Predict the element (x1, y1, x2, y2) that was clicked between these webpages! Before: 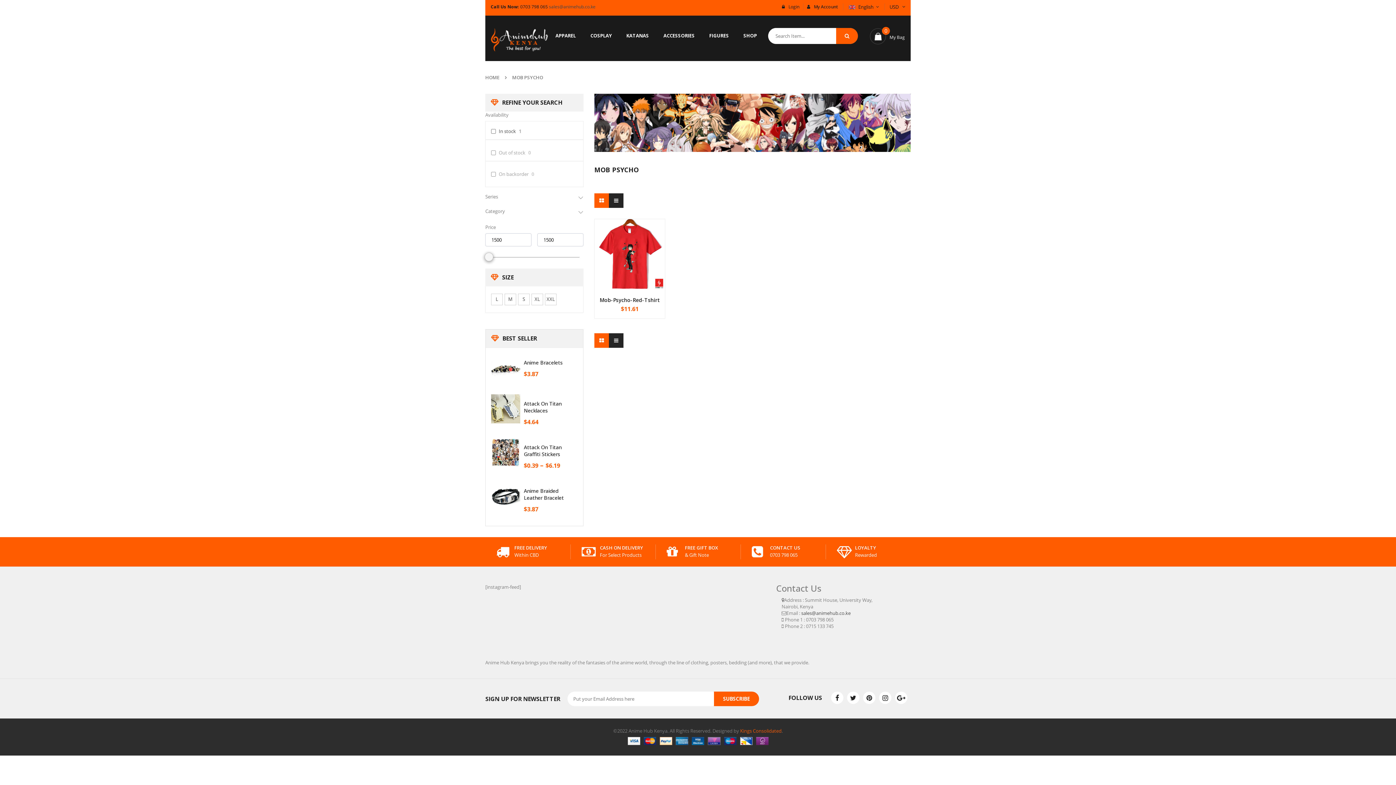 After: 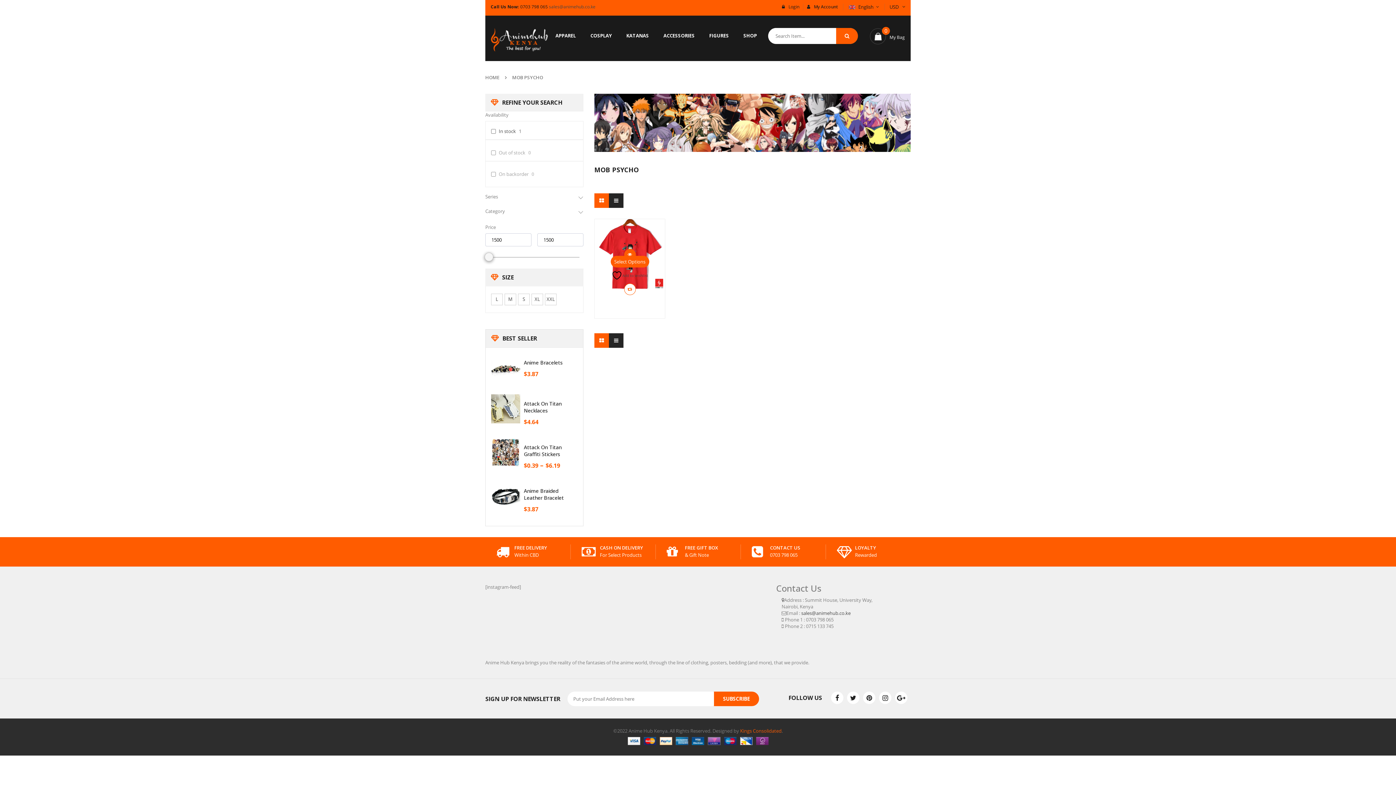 Action: label: Compare bbox: (624, 305, 635, 316)